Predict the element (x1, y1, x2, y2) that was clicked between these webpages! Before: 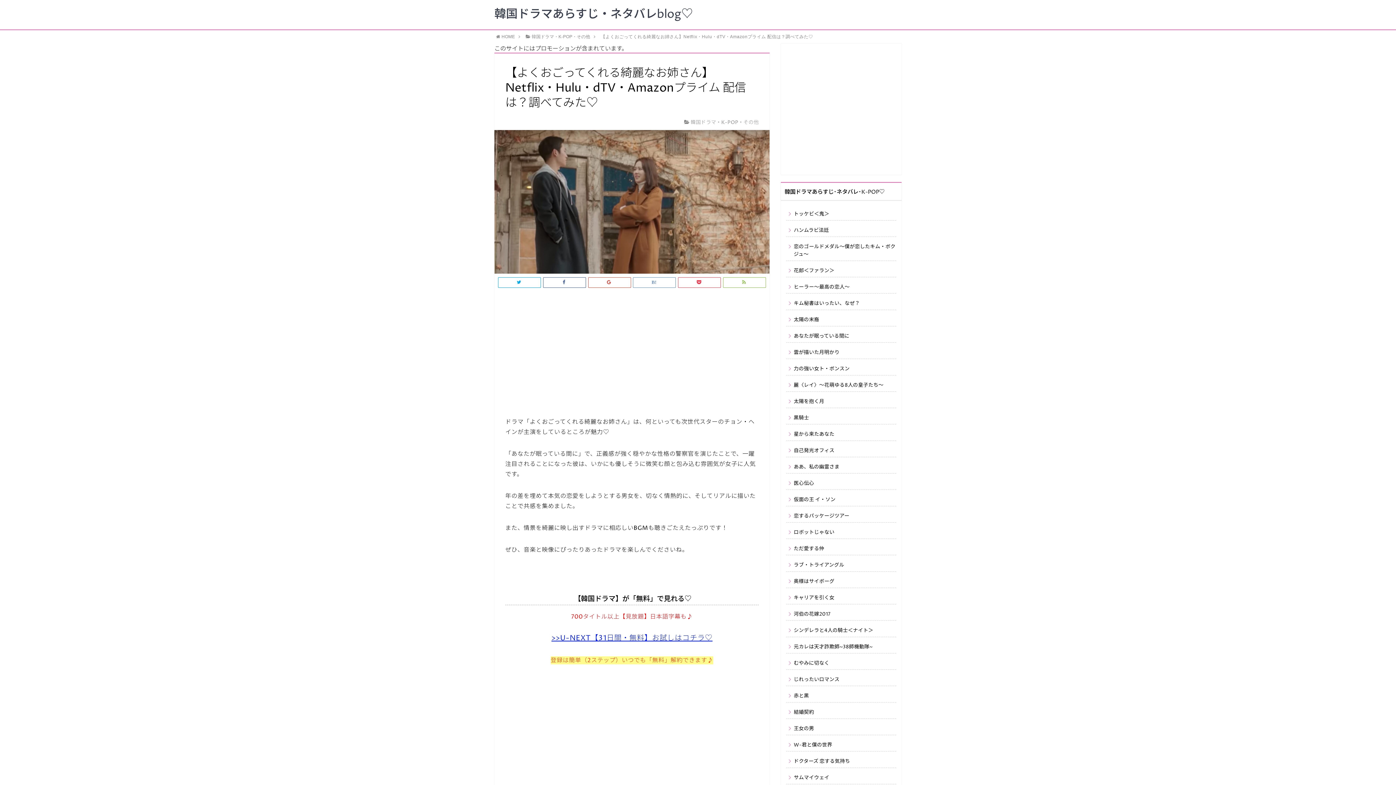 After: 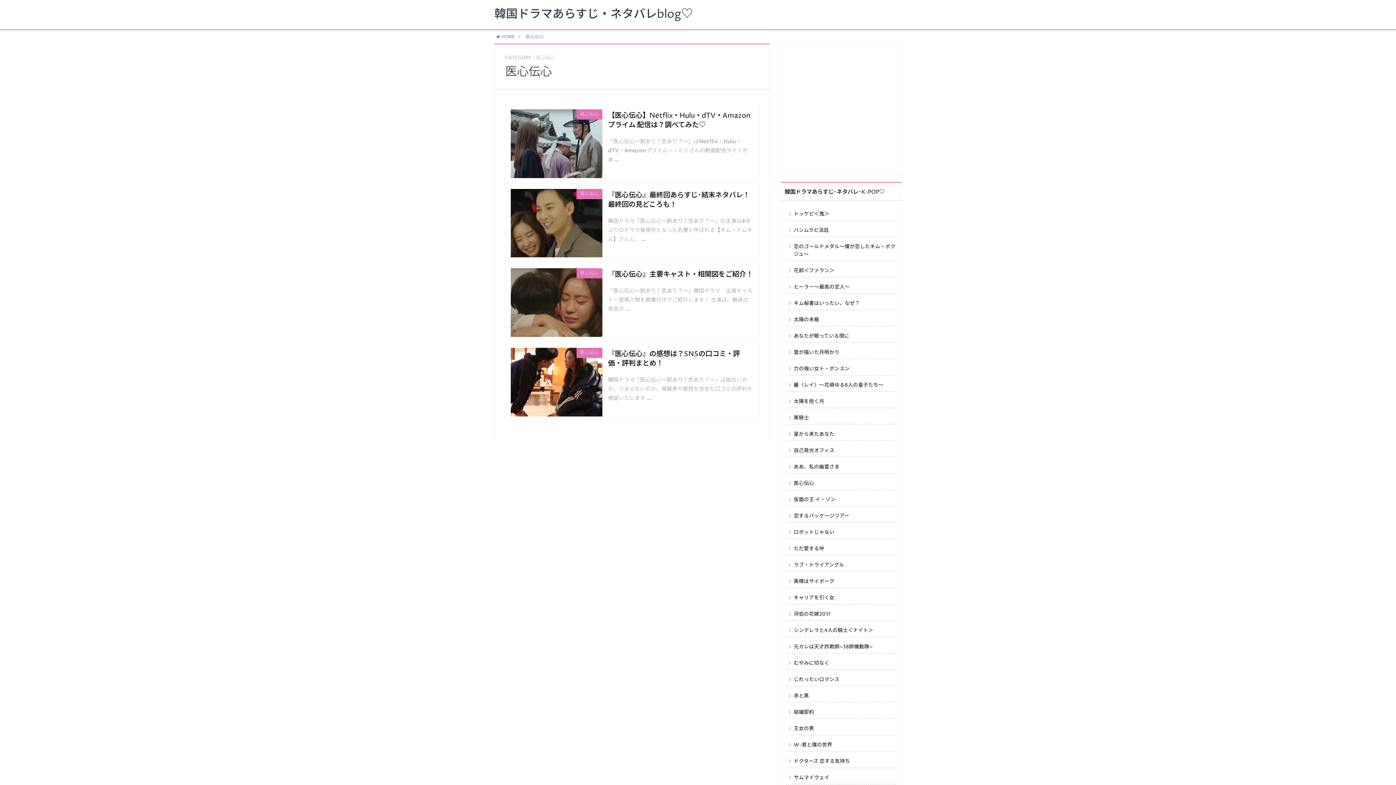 Action: label: 医心伝心 bbox: (786, 475, 896, 490)